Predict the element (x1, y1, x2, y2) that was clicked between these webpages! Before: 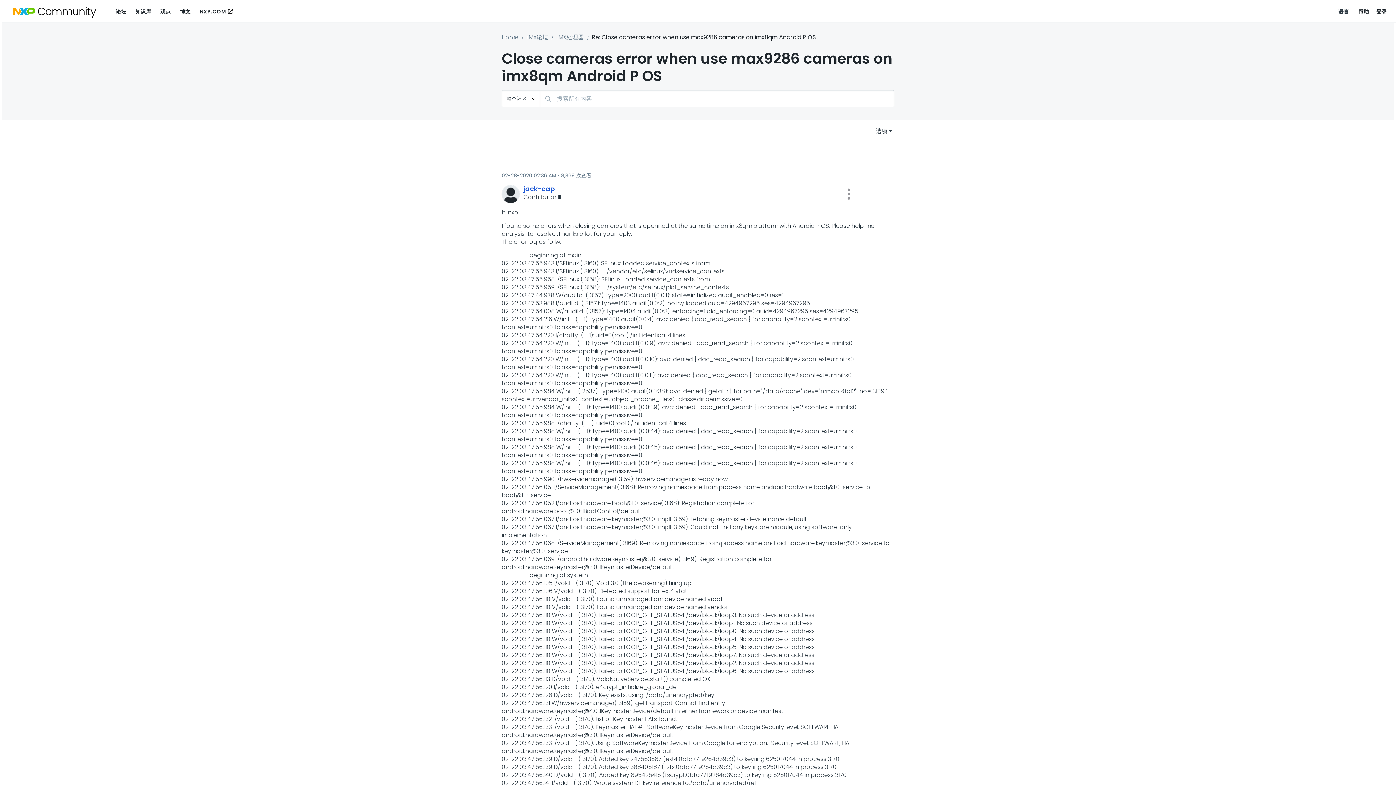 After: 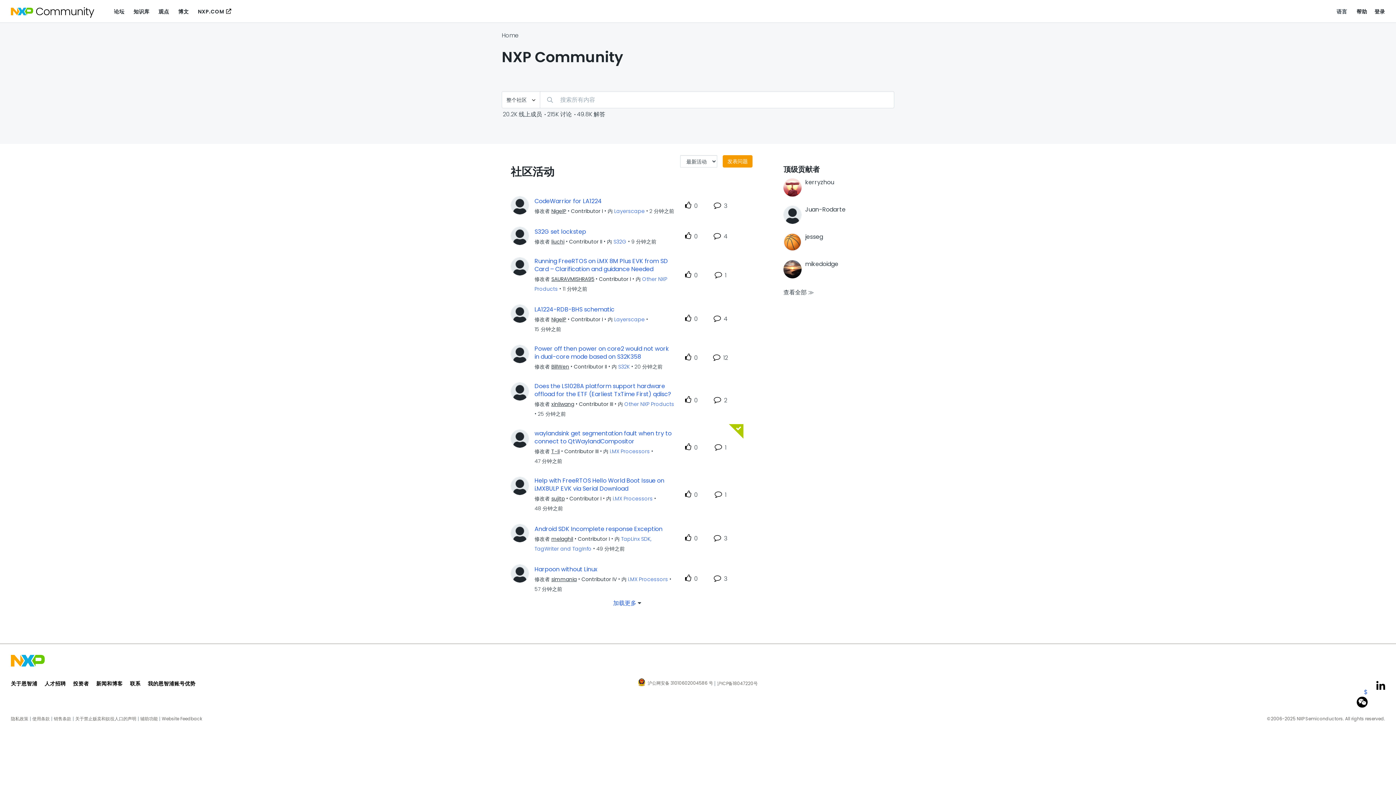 Action: bbox: (501, 33, 518, 41) label: Home